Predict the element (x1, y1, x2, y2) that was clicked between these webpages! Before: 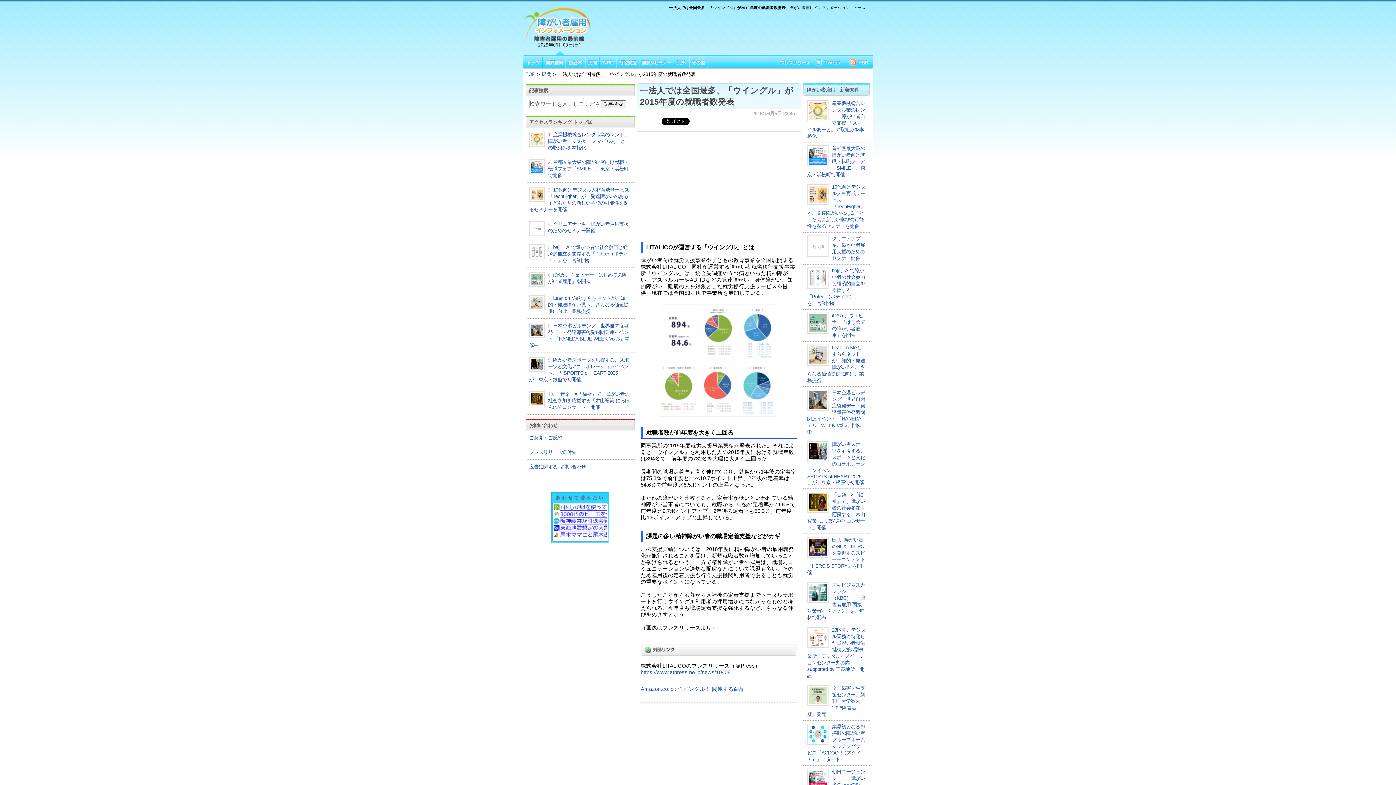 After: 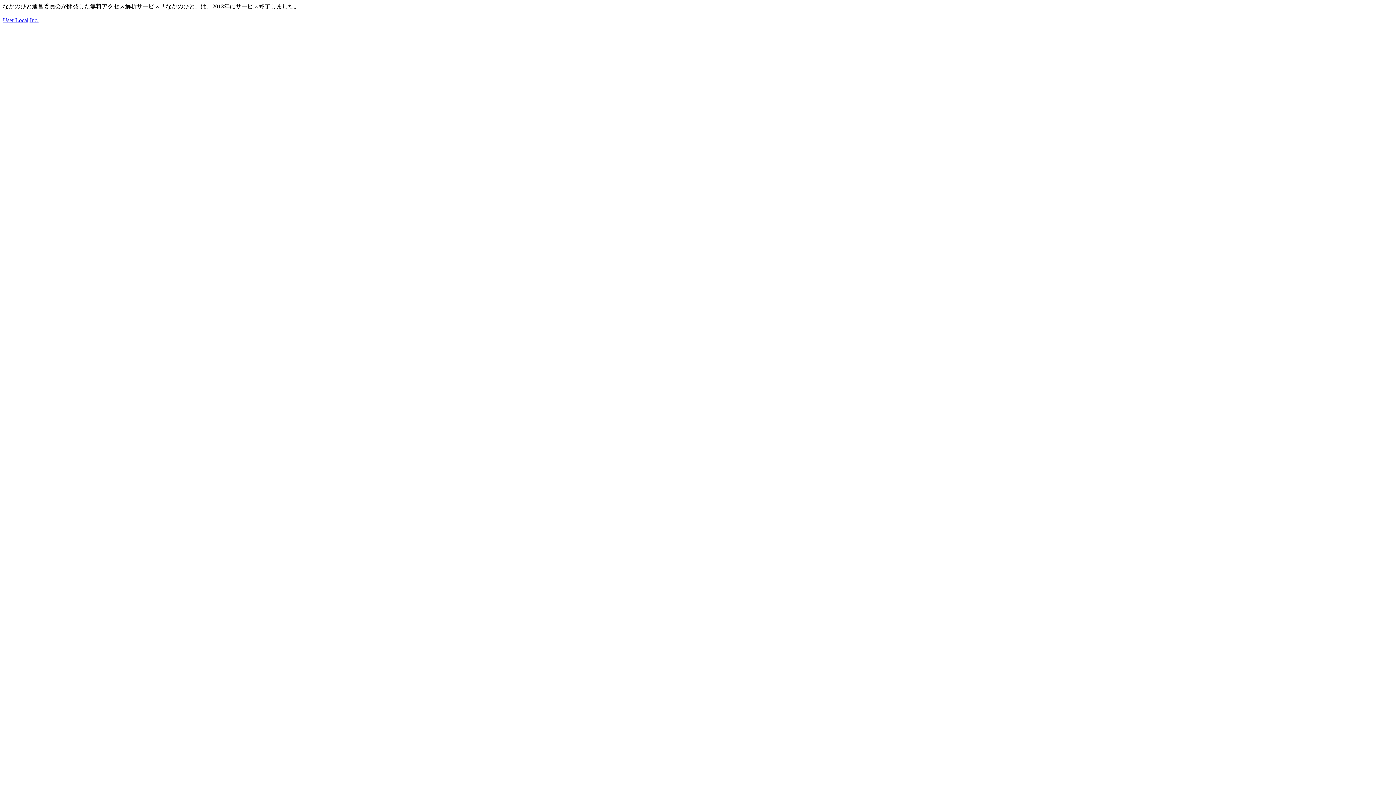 Action: bbox: (571, 487, 588, 493)